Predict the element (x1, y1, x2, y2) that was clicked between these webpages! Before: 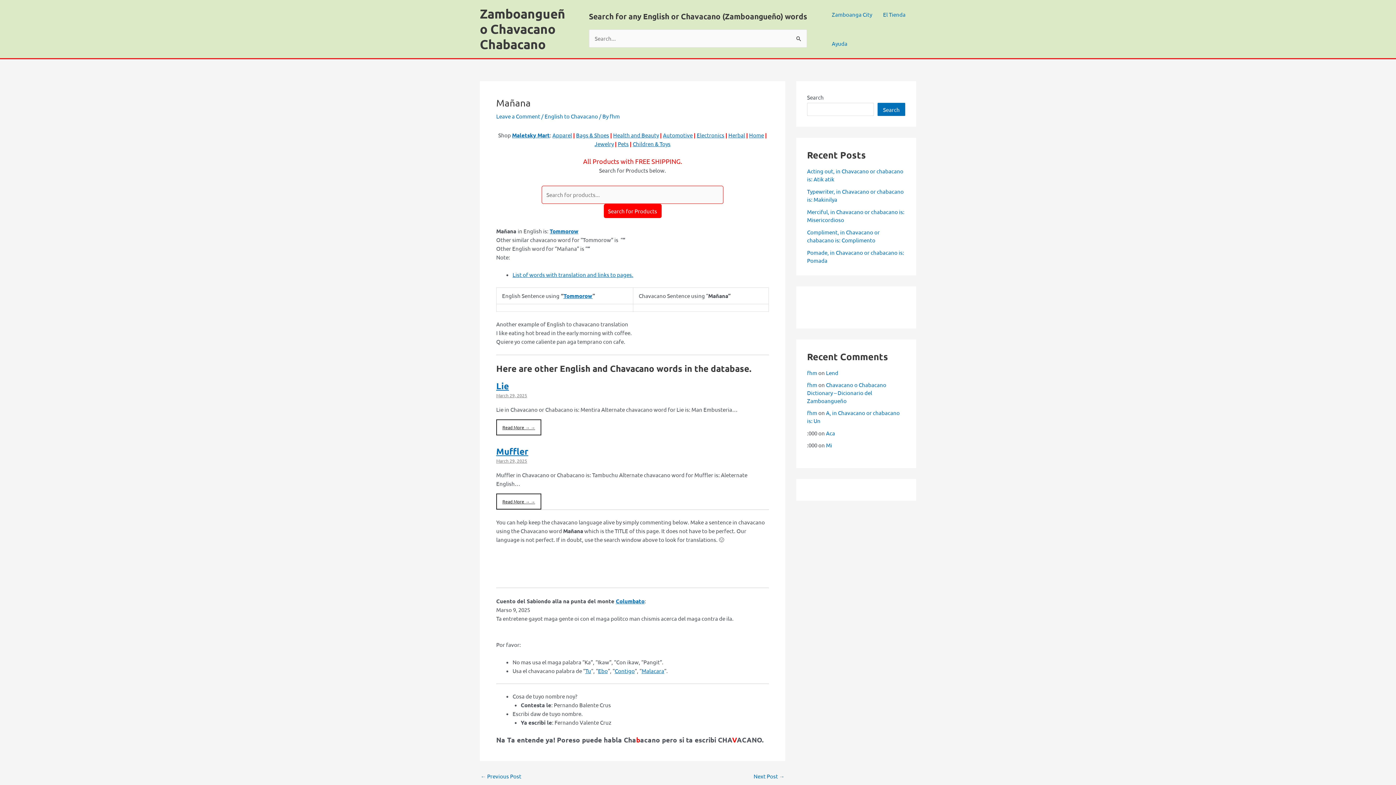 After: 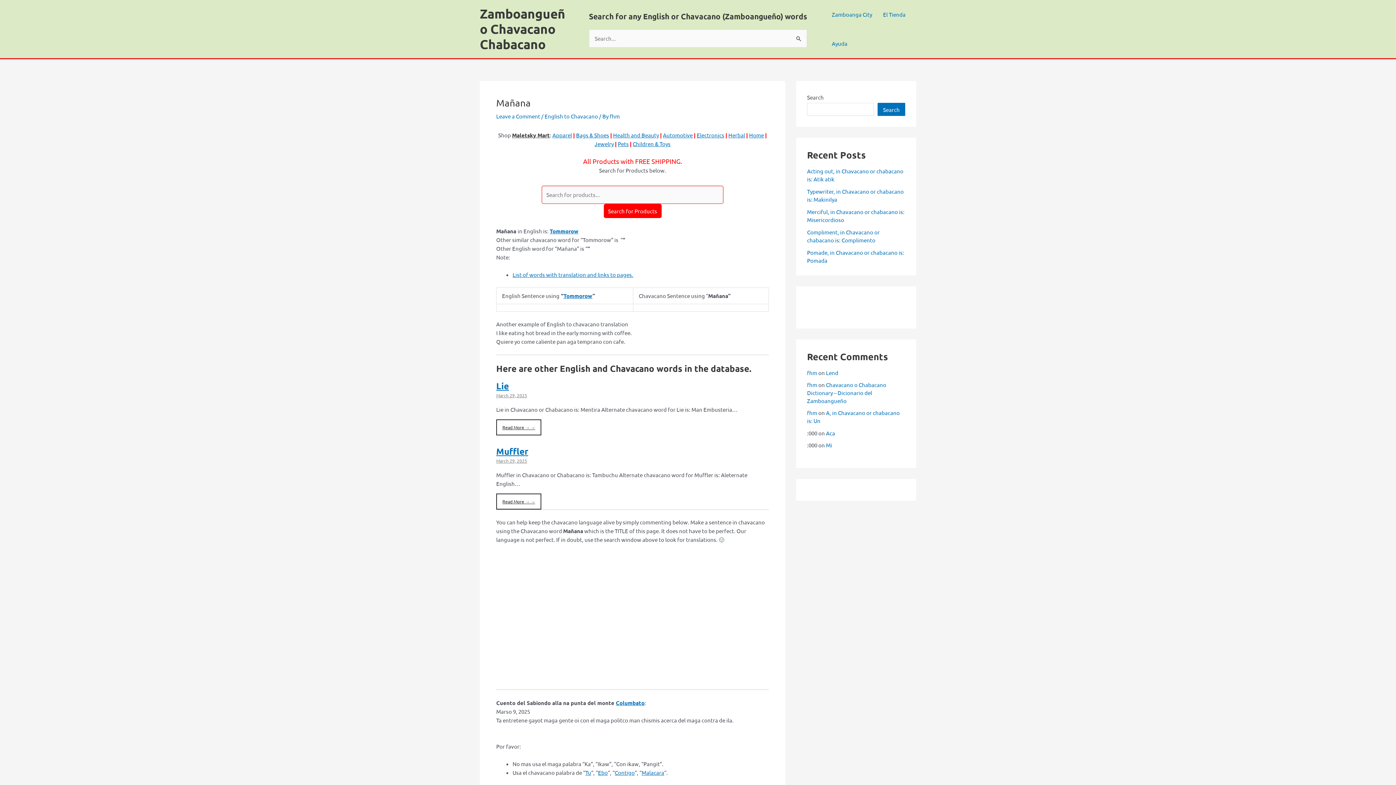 Action: label: Maletsky Mart bbox: (512, 131, 550, 138)